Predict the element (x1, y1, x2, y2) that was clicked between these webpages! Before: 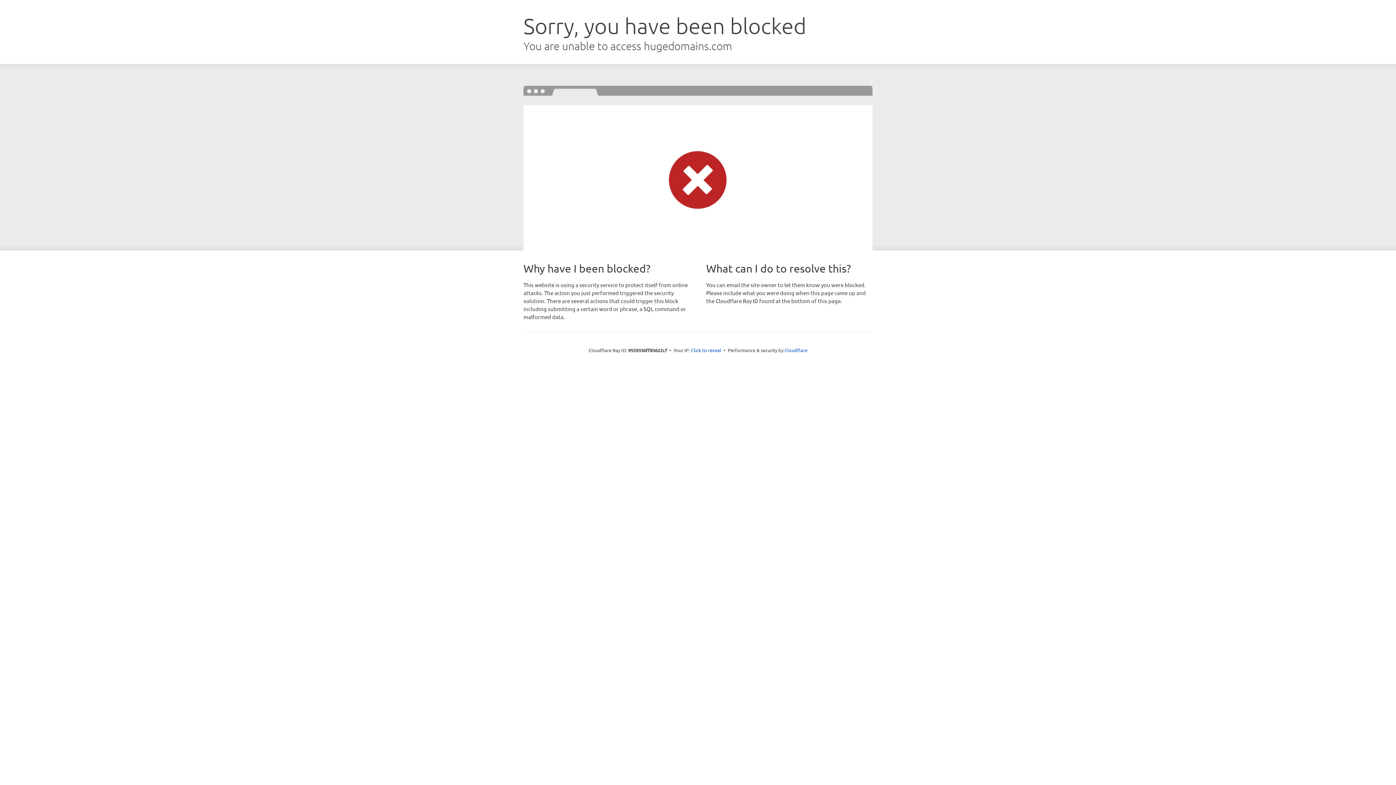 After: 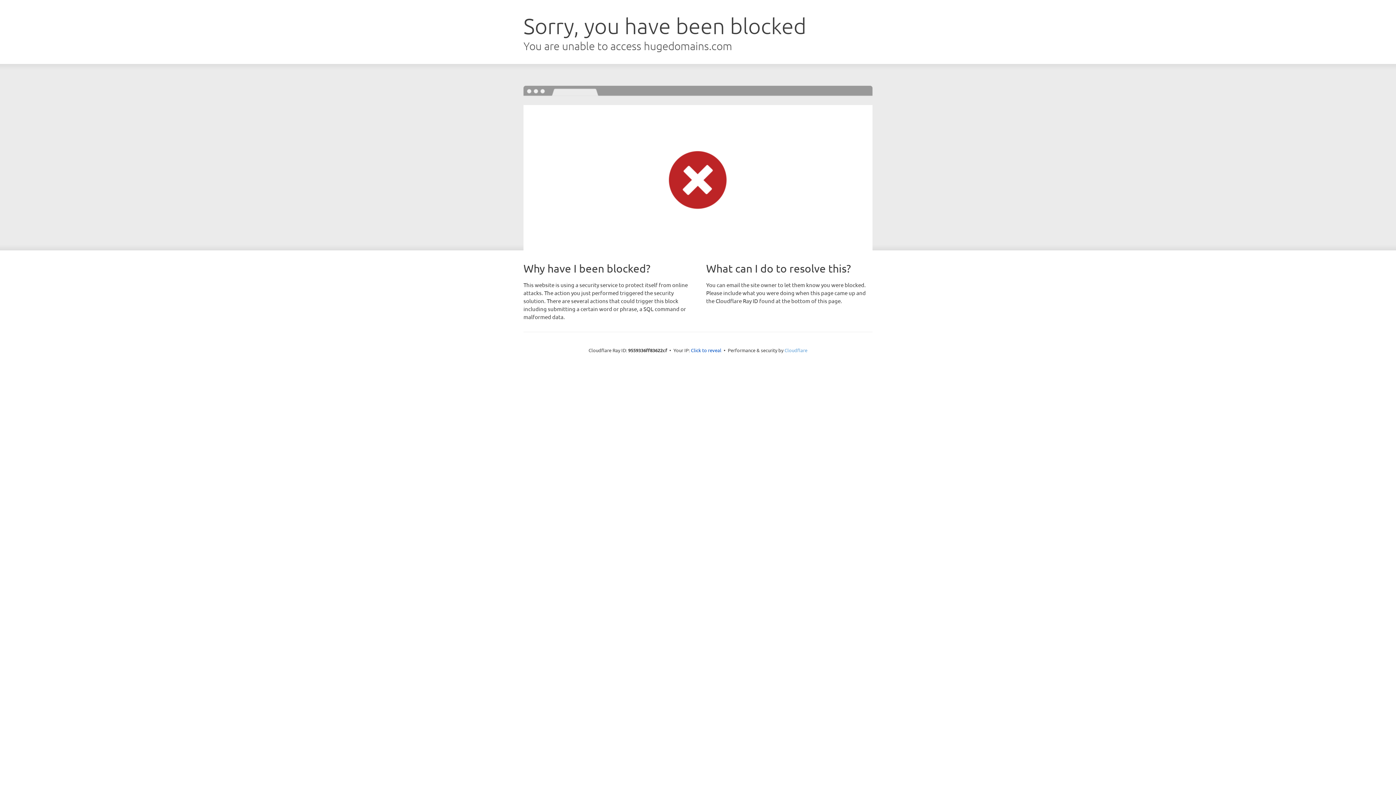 Action: bbox: (784, 347, 807, 353) label: Cloudflare